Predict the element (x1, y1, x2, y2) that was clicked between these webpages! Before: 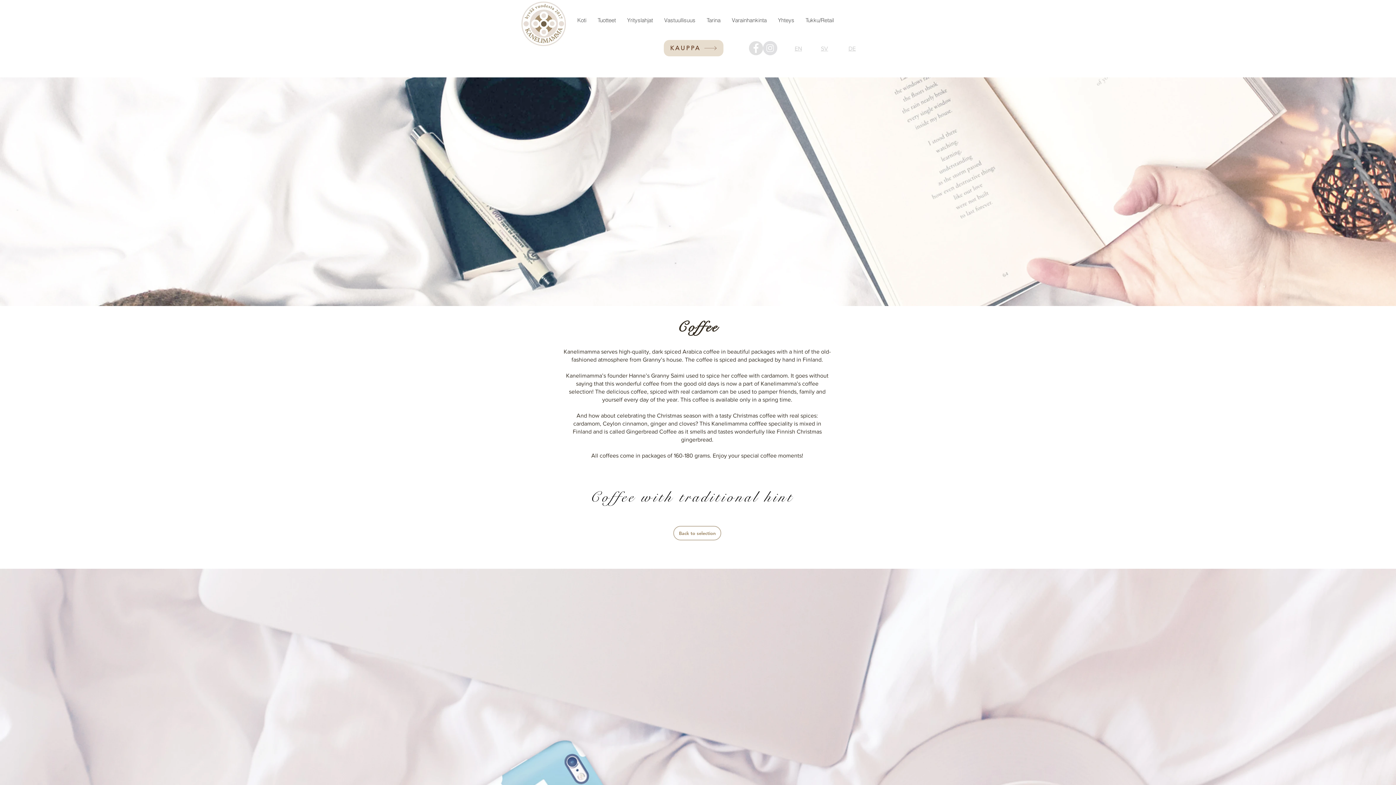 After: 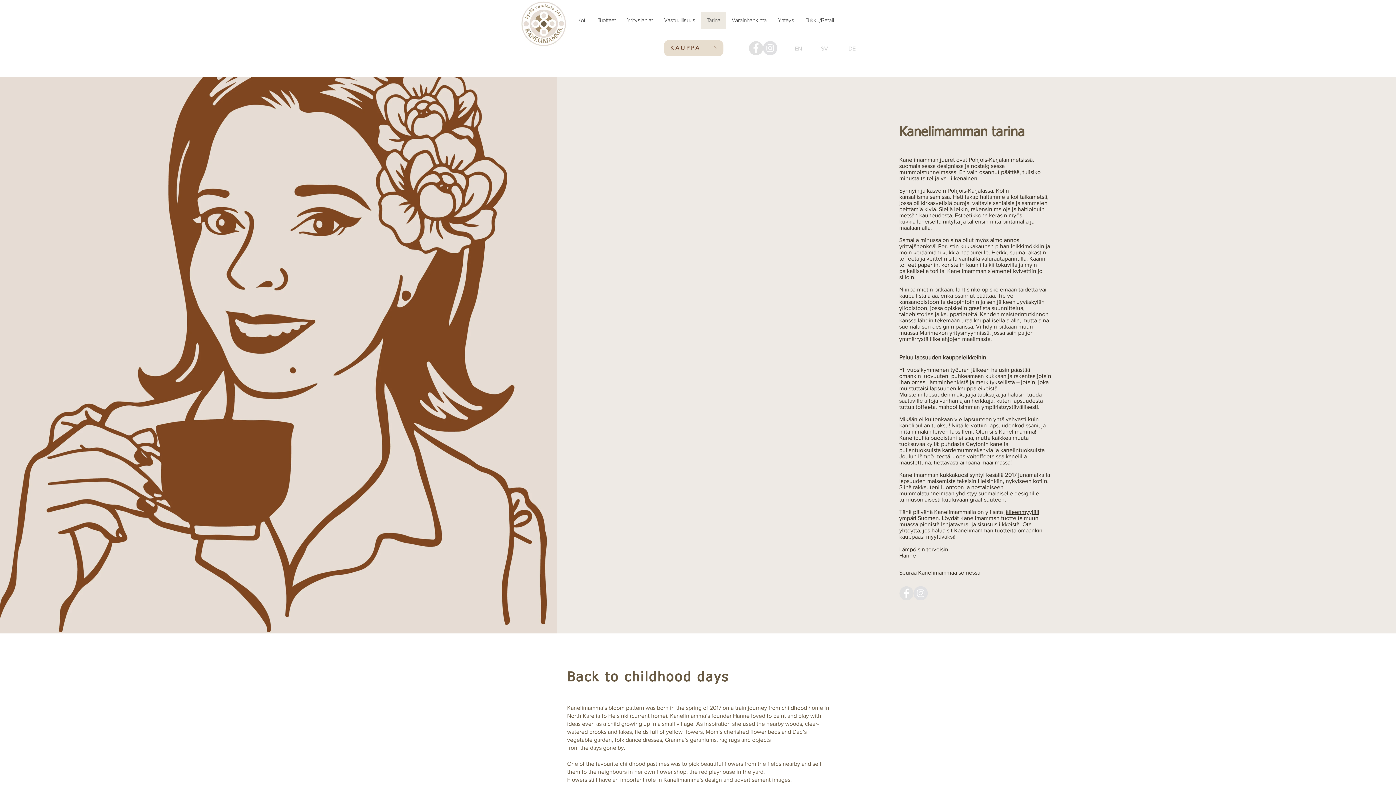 Action: label: Tarina bbox: (701, 12, 726, 28)